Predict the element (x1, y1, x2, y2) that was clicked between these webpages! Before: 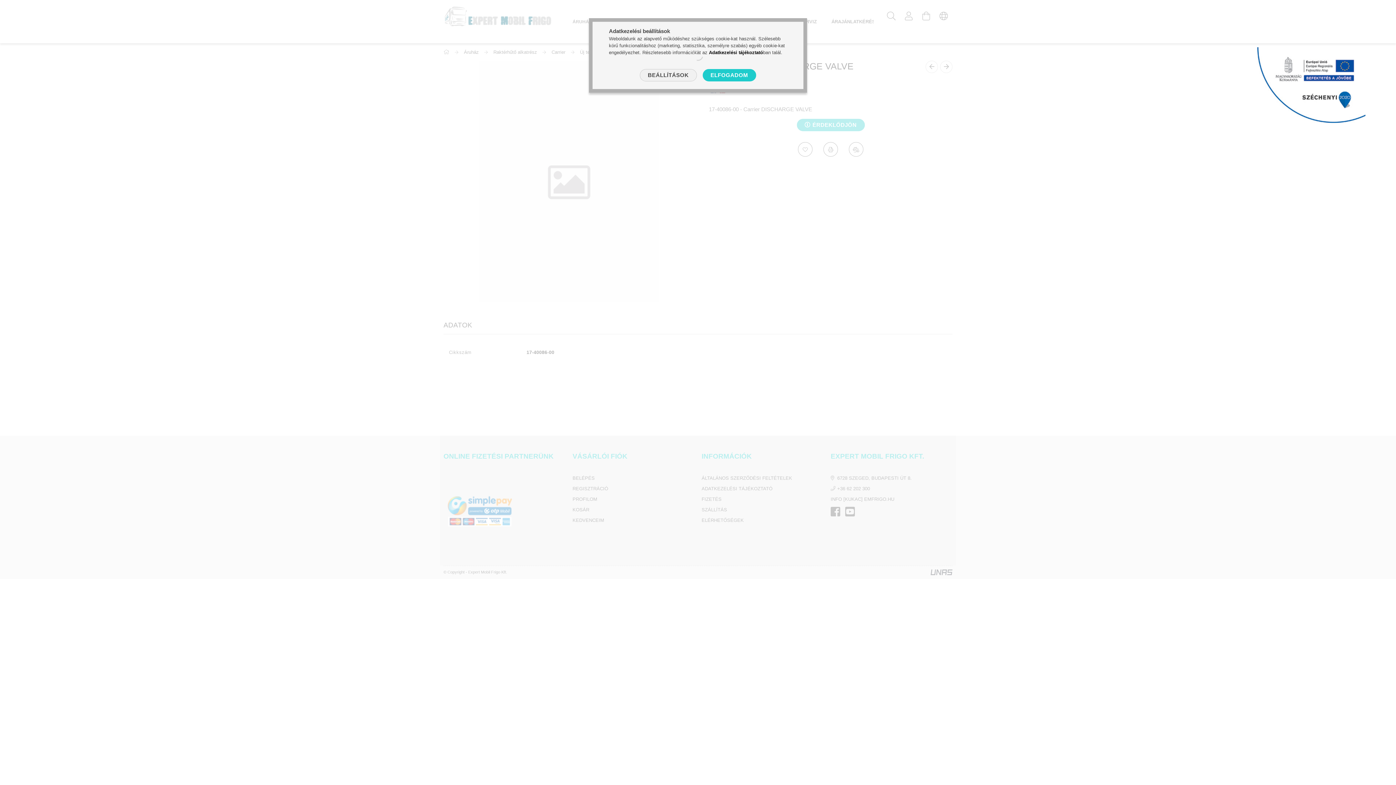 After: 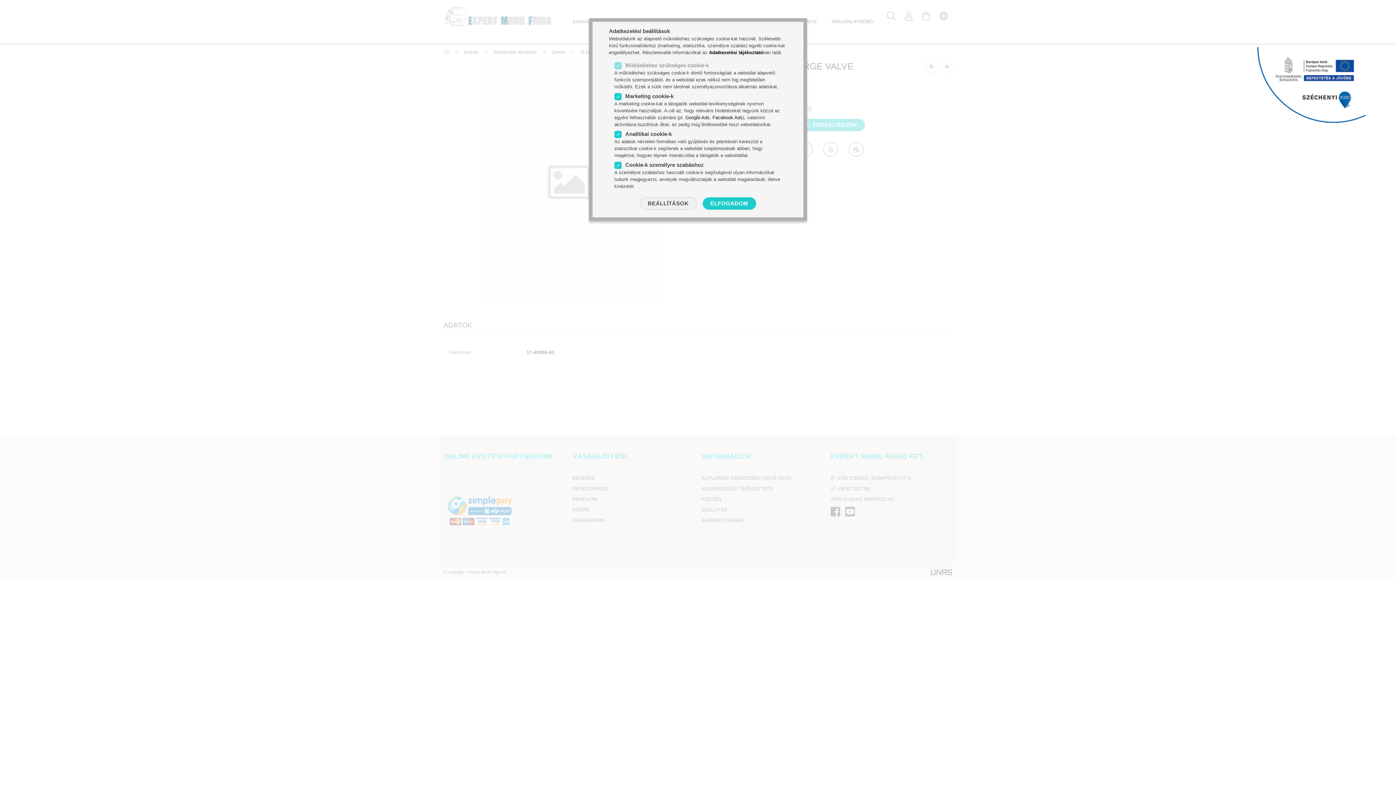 Action: label: BEÁLLÍTÁSOK bbox: (640, 69, 696, 81)